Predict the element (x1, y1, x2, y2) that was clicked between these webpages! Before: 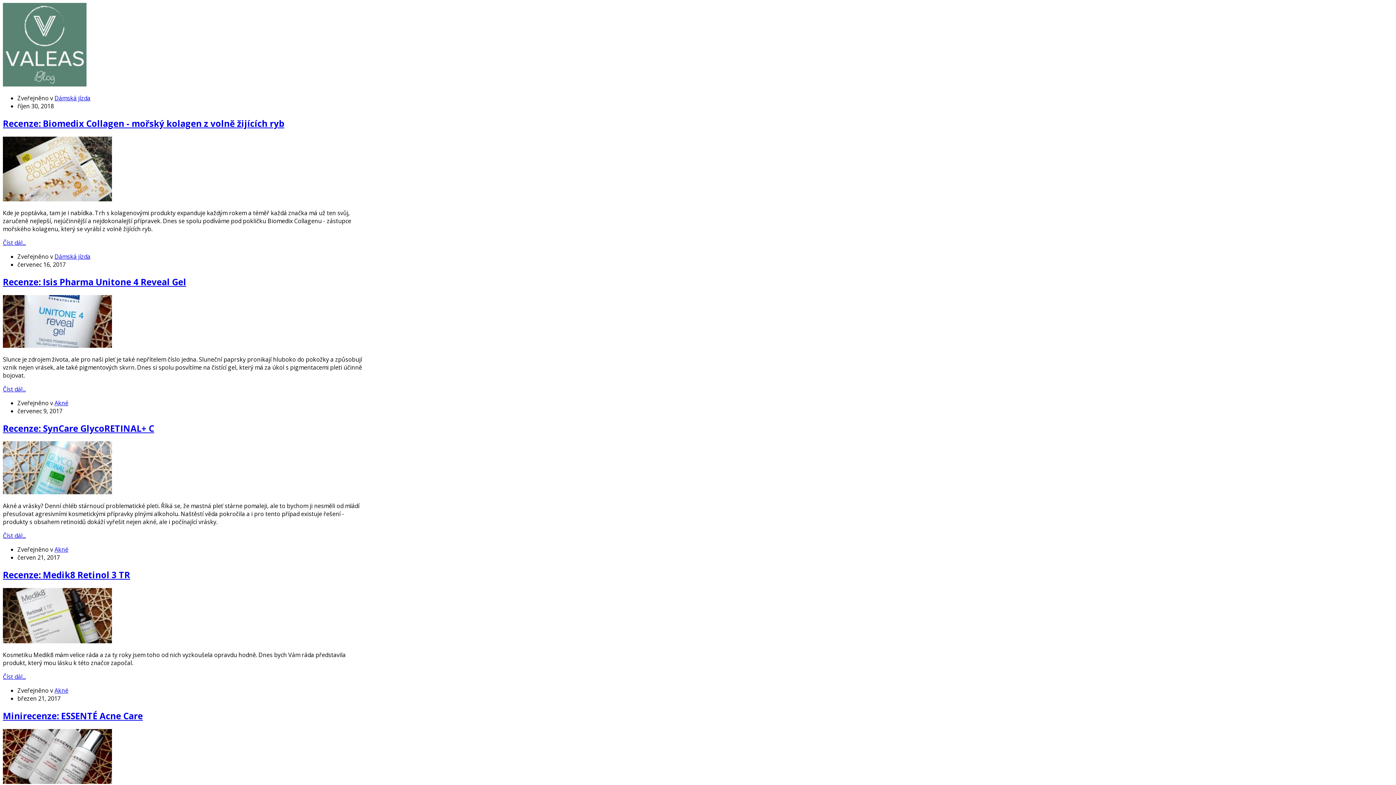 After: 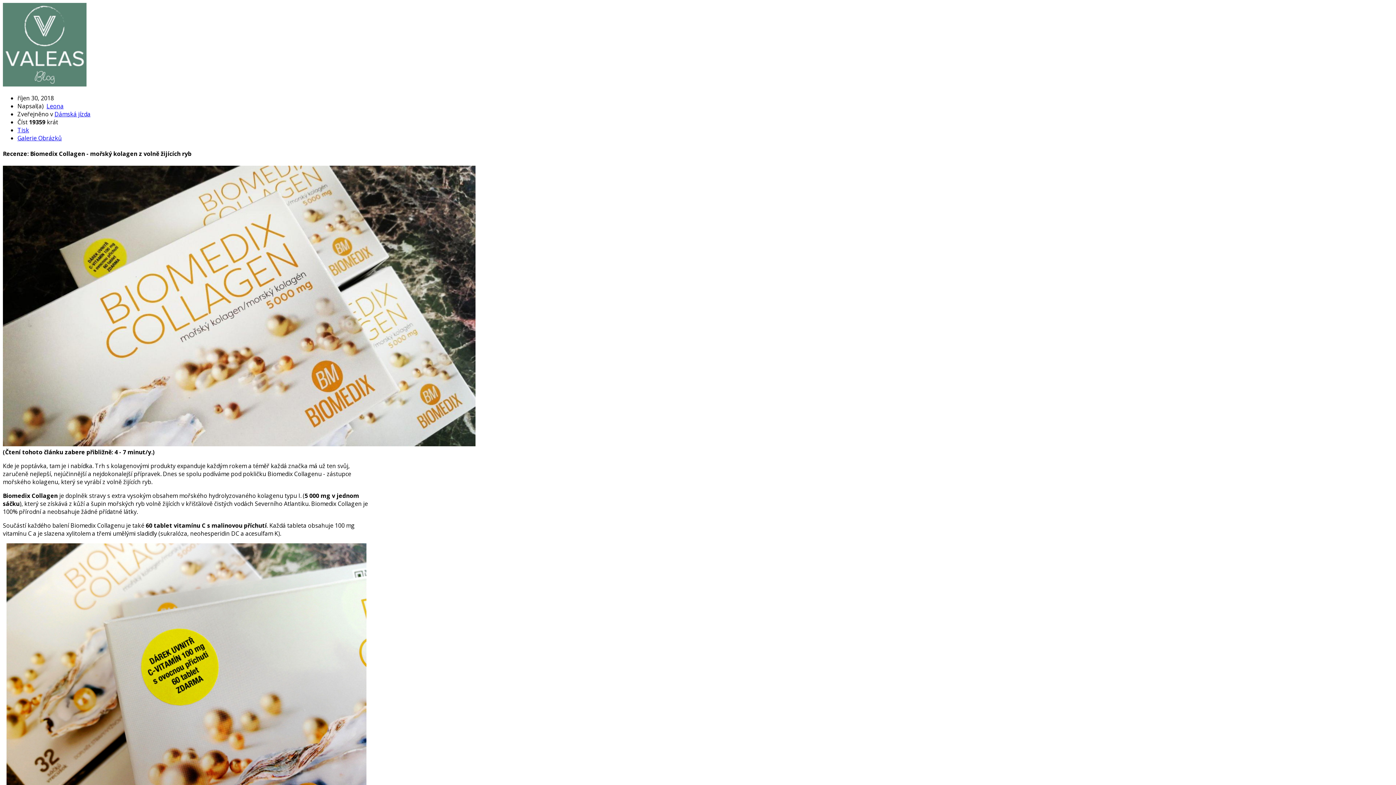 Action: label: Recenze: Biomedix Collagen - mořský kolagen z volně žijících ryb bbox: (2, 117, 284, 129)